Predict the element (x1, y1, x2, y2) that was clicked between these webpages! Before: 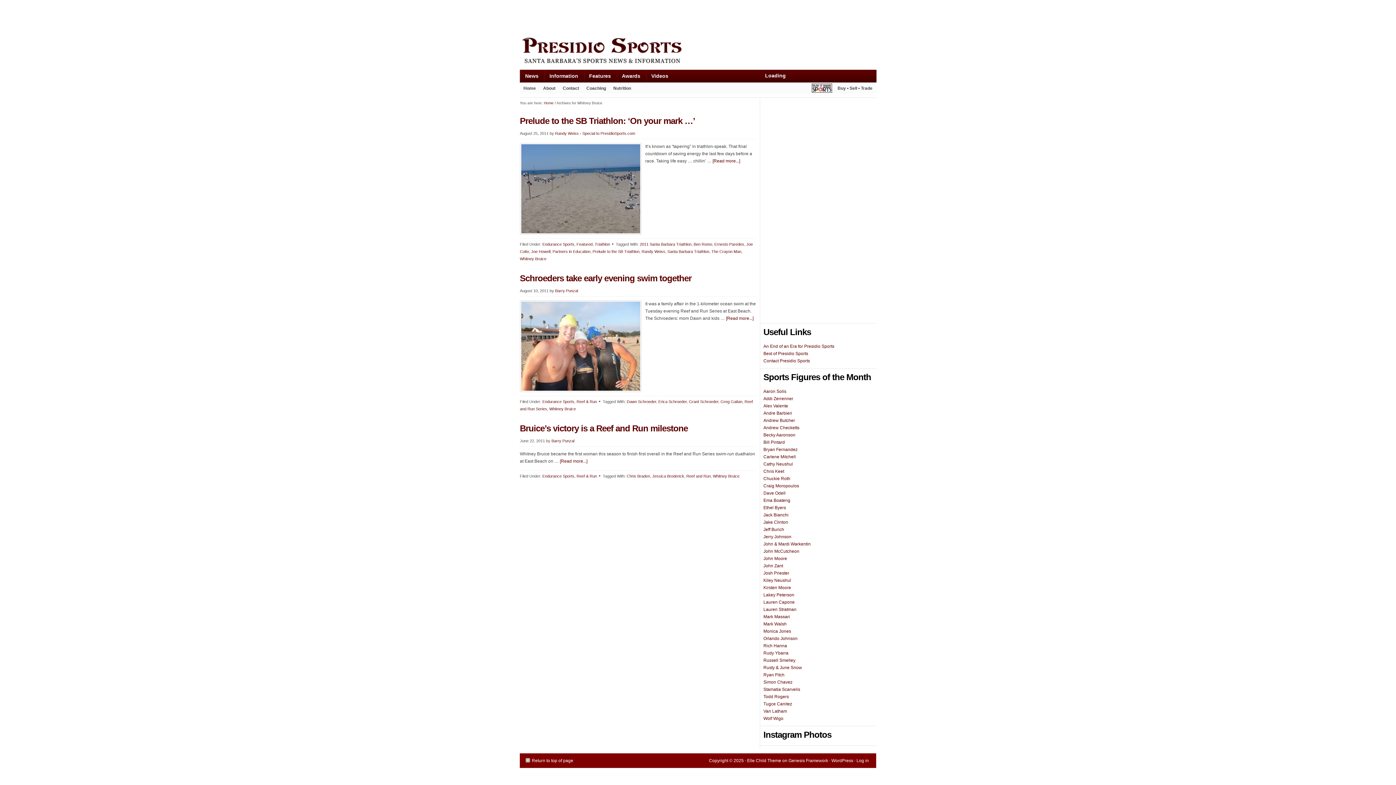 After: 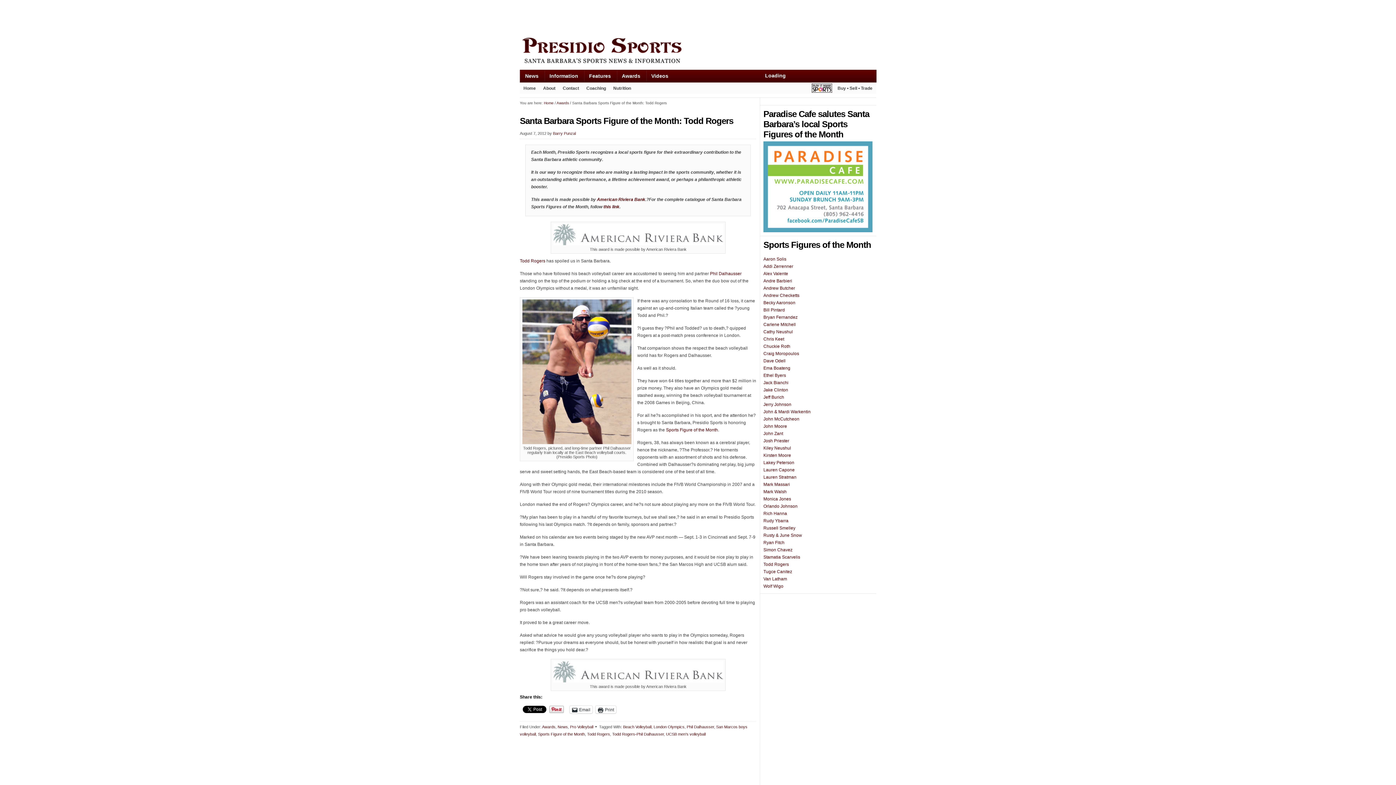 Action: label: Todd Rogers bbox: (763, 694, 789, 699)